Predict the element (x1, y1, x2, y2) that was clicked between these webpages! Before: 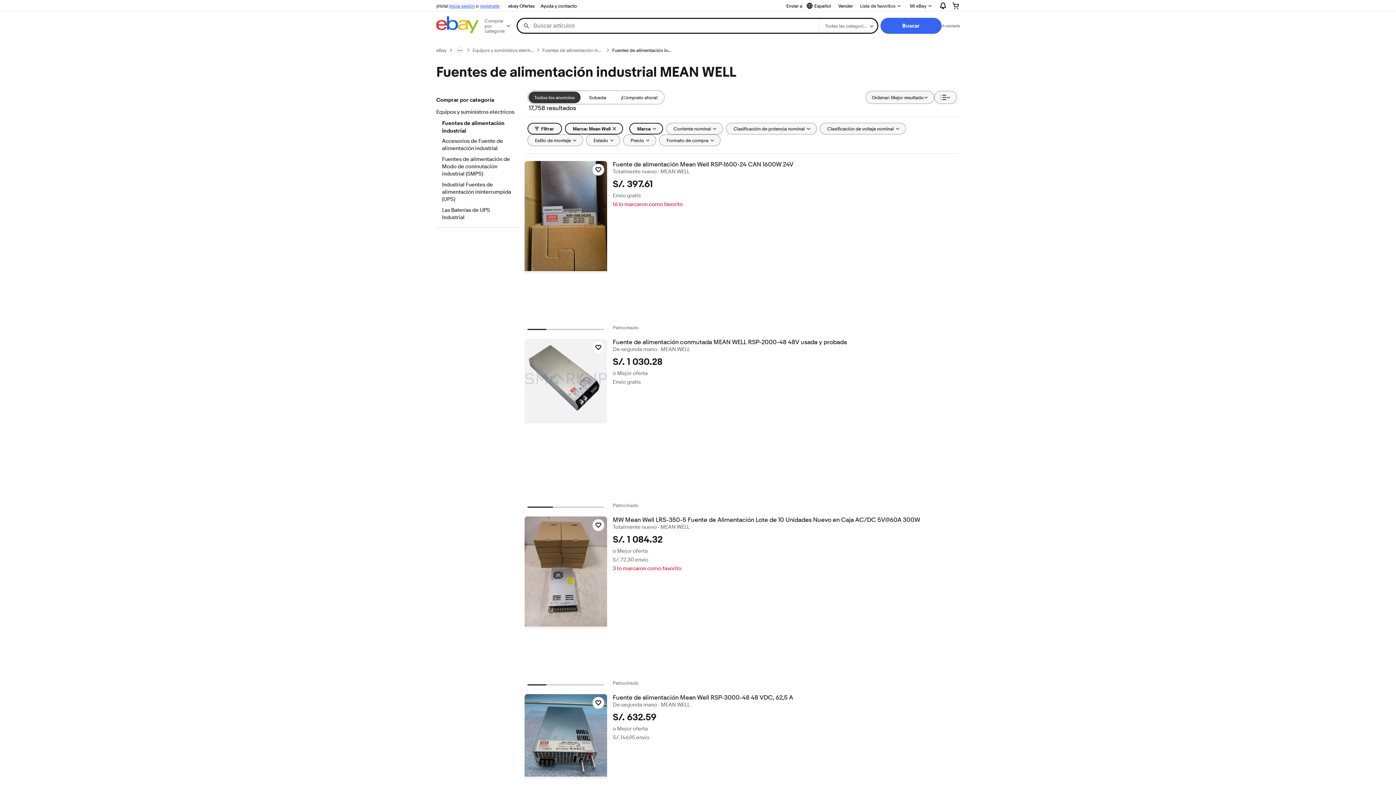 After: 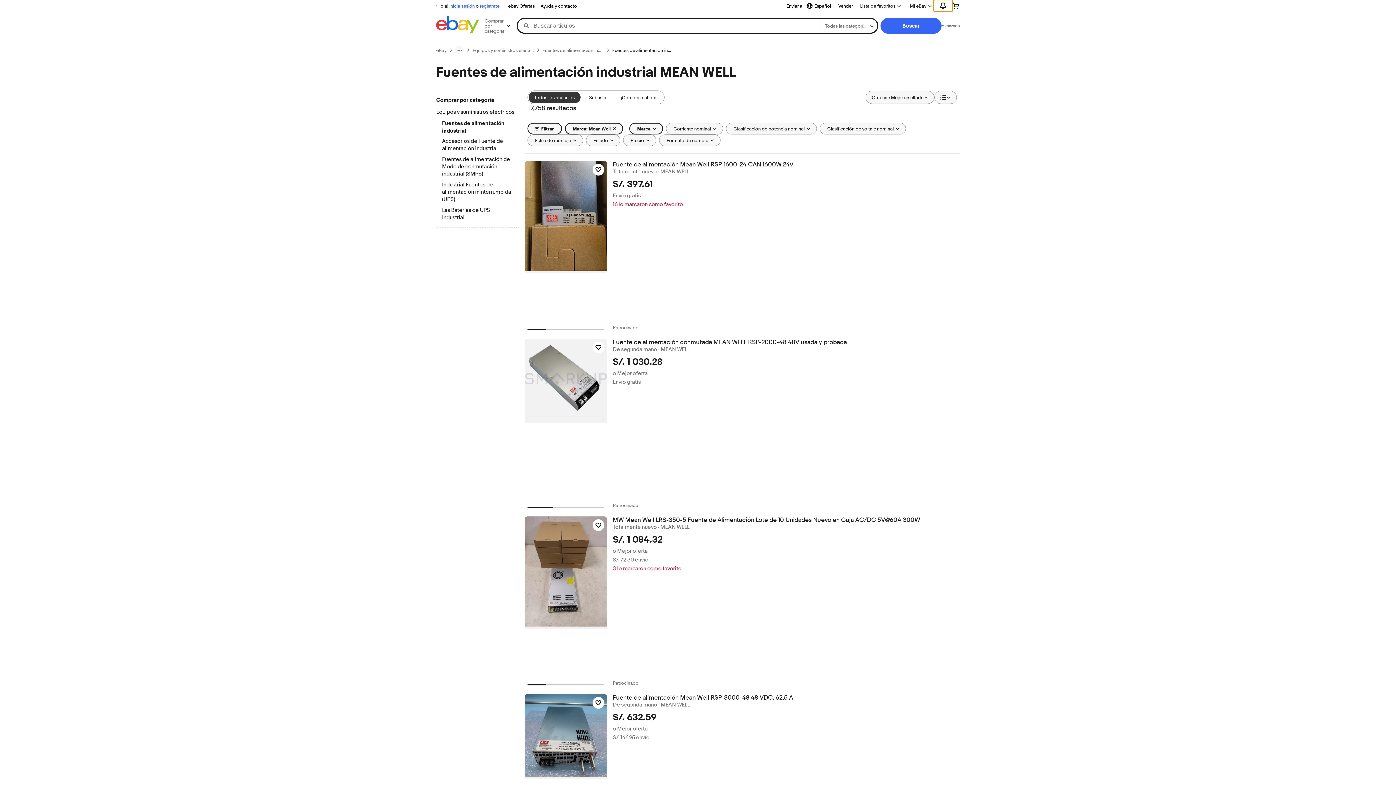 Action: label: Expandir Notificaciones bbox: (933, 0, 952, 11)